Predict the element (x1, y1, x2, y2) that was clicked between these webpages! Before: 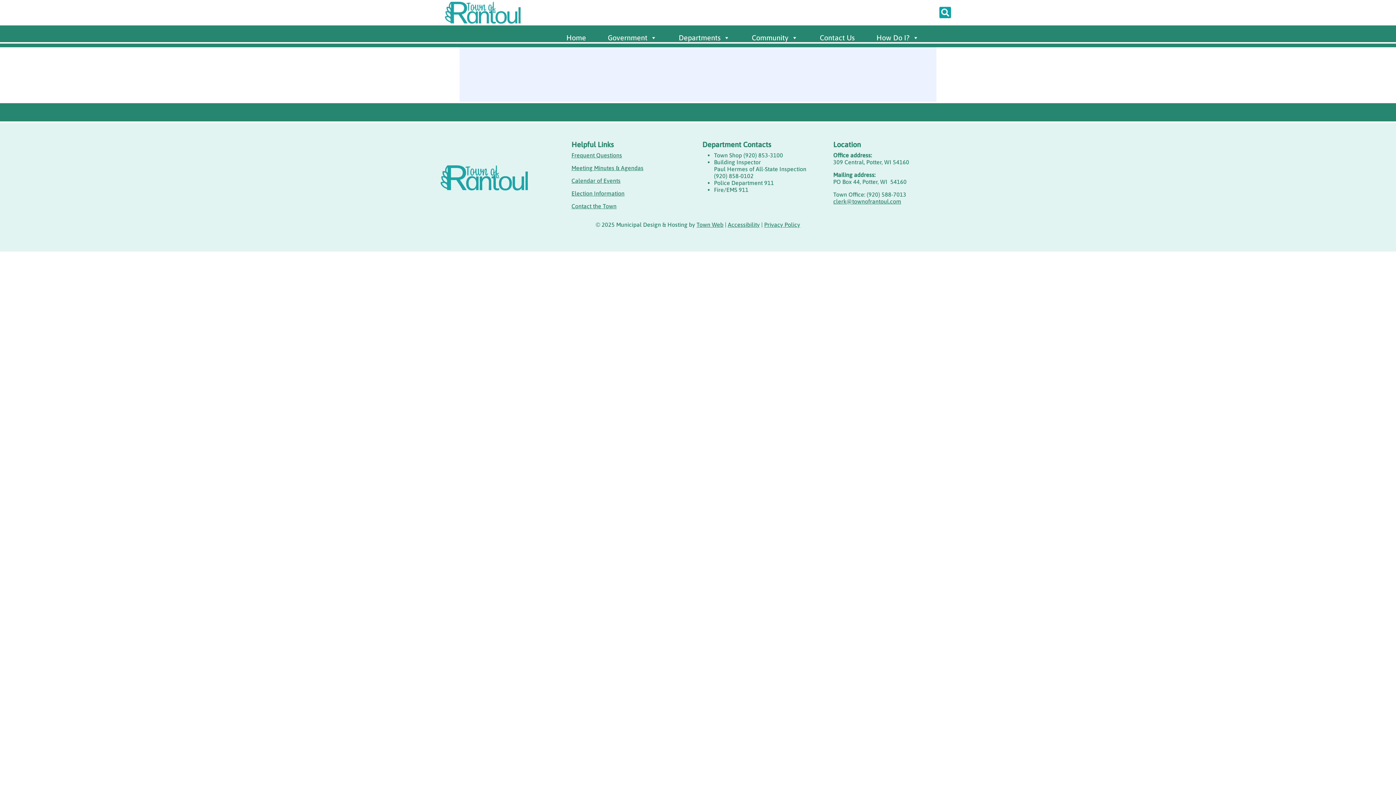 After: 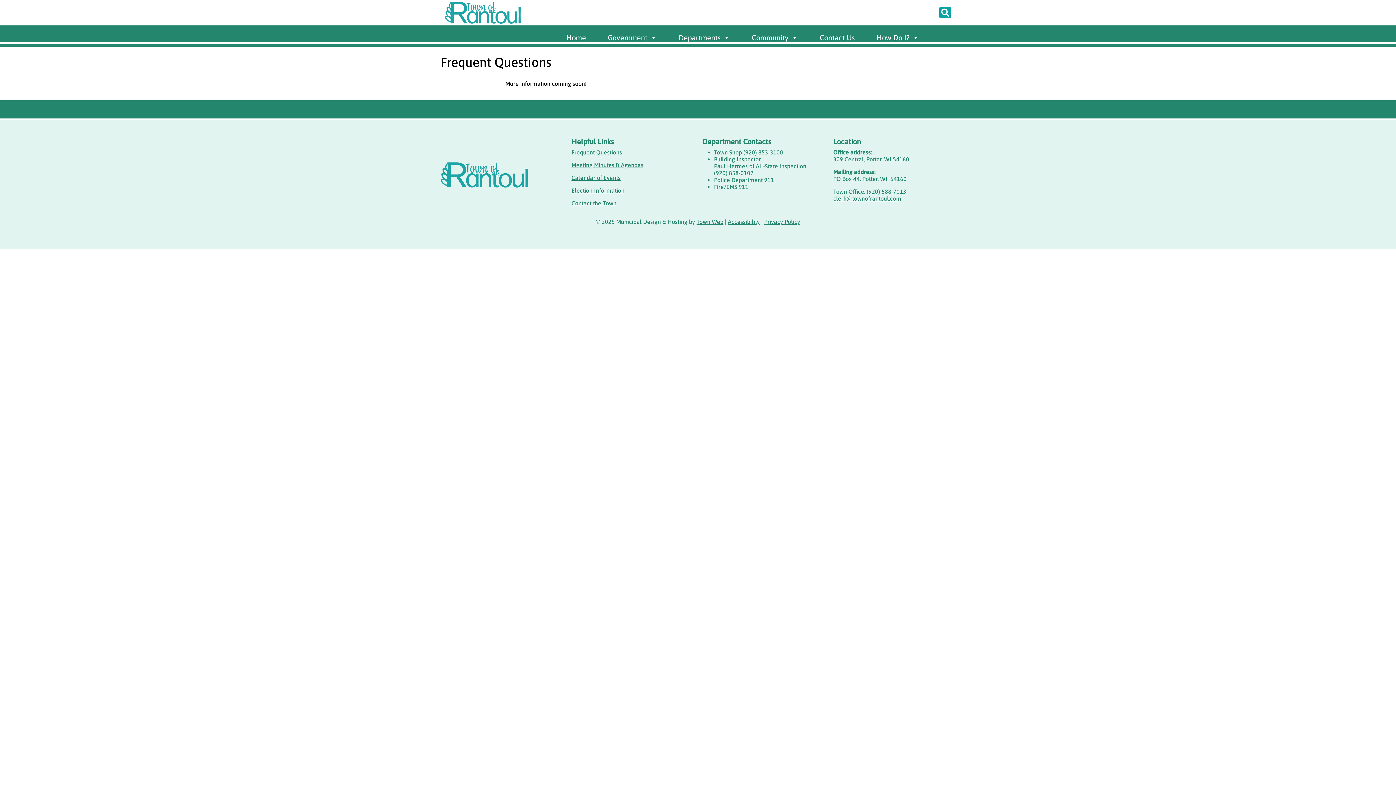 Action: bbox: (571, 152, 622, 158) label: Frequent Questions